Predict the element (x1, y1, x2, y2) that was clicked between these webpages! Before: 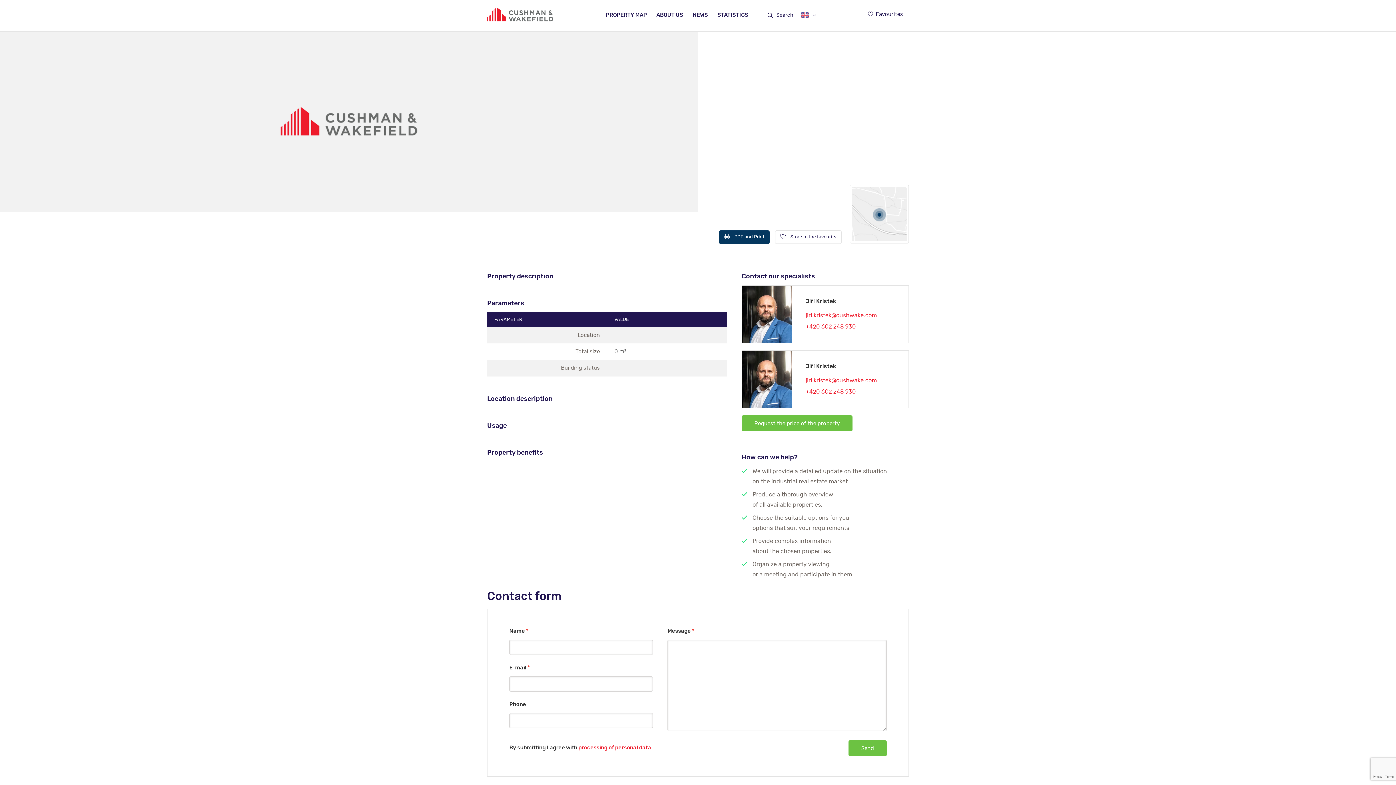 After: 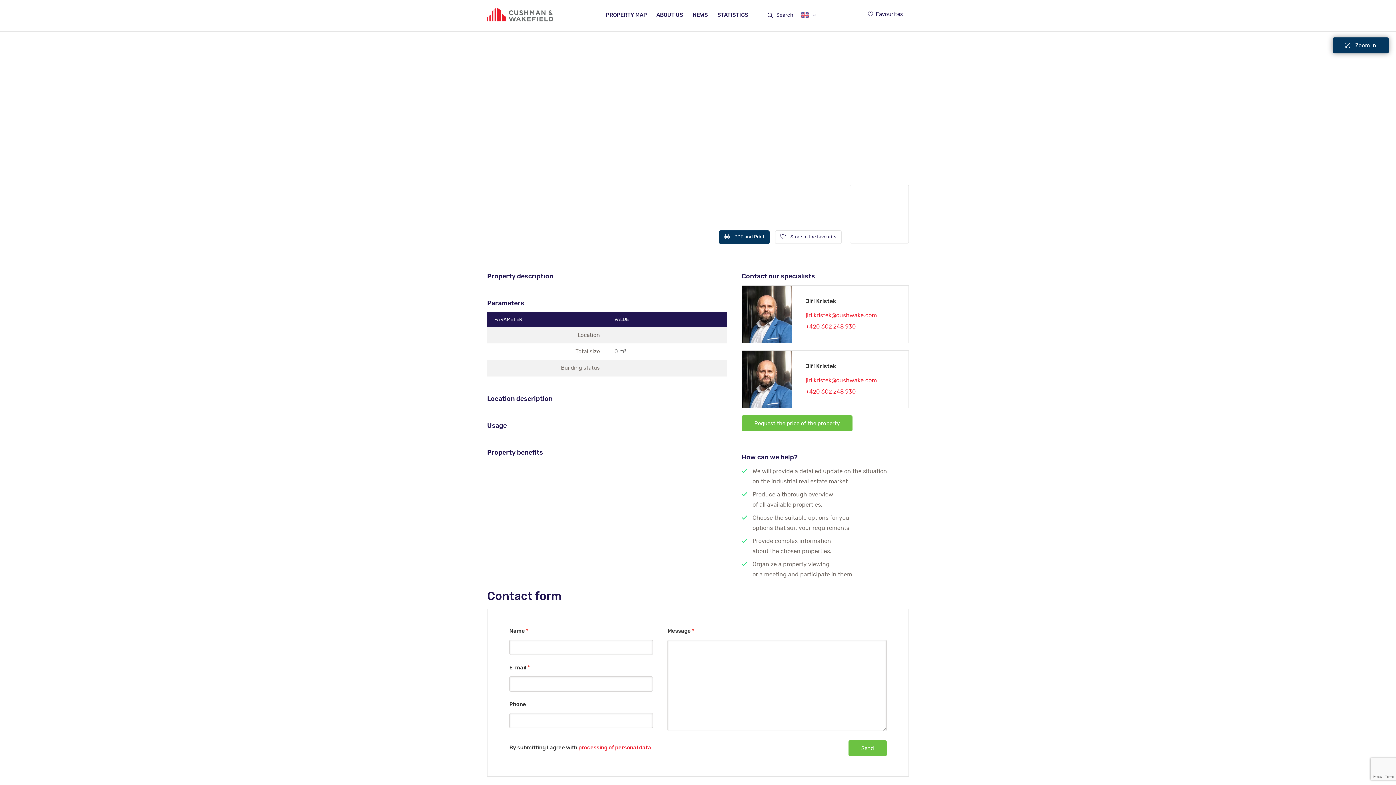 Action: bbox: (850, 184, 909, 243)